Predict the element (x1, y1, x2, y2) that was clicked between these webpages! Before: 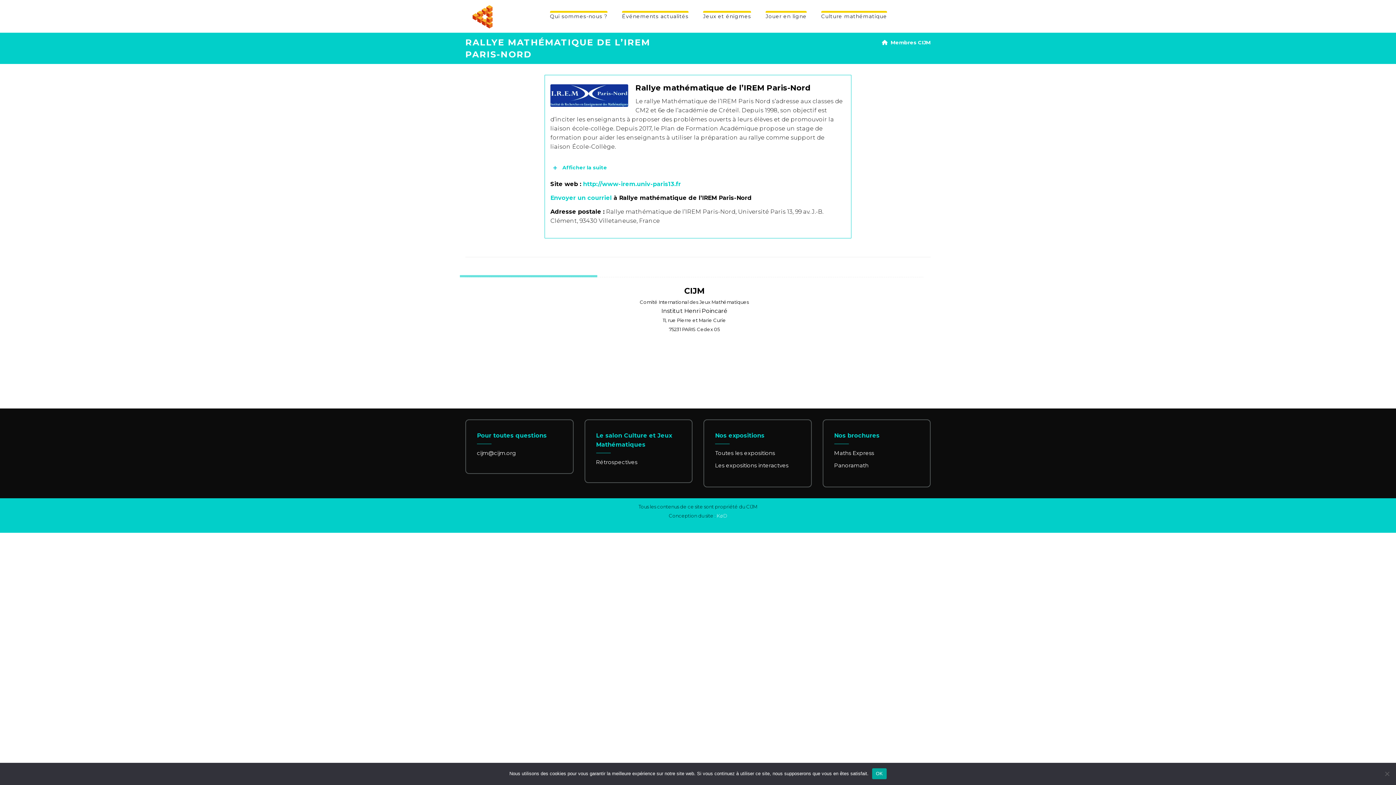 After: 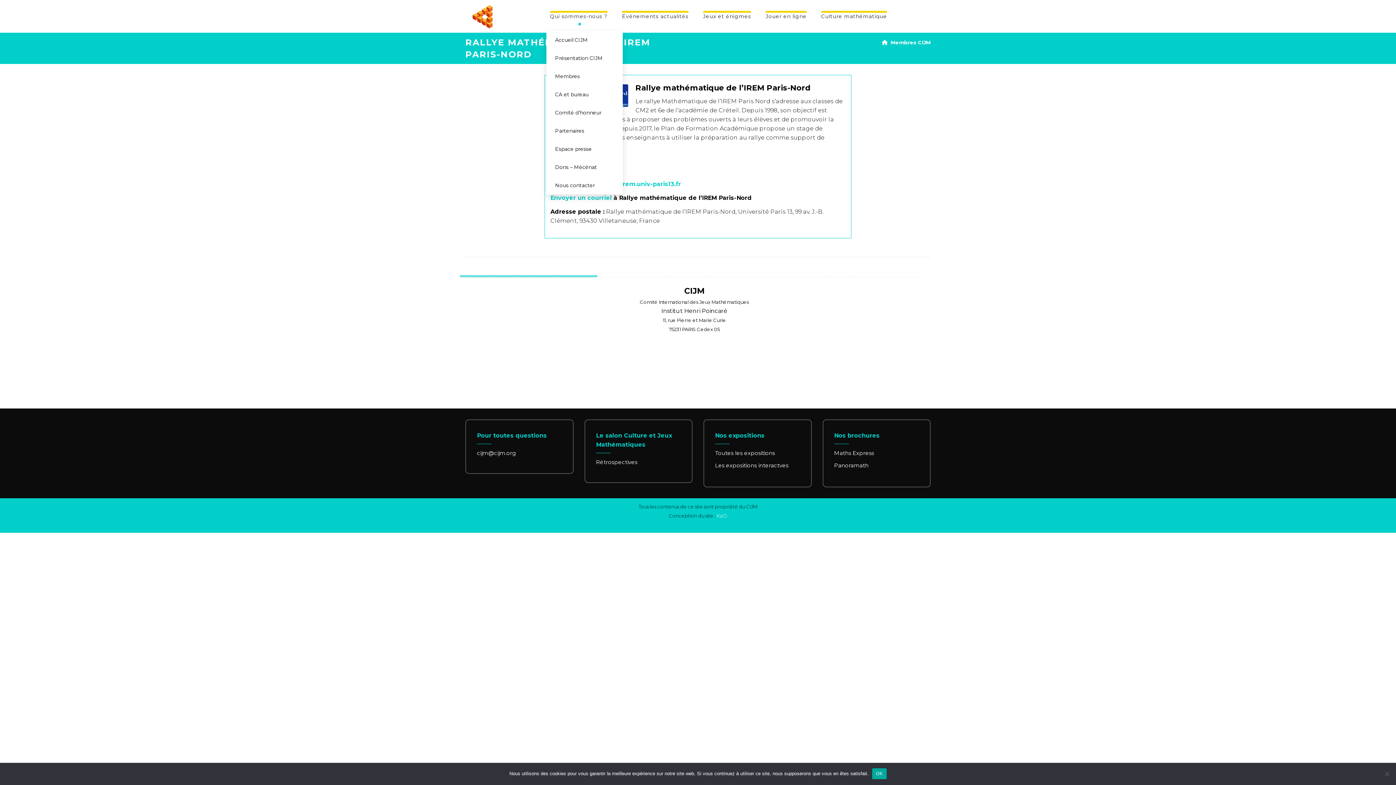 Action: bbox: (550, 10, 607, 25) label: Qui sommes-nous ?